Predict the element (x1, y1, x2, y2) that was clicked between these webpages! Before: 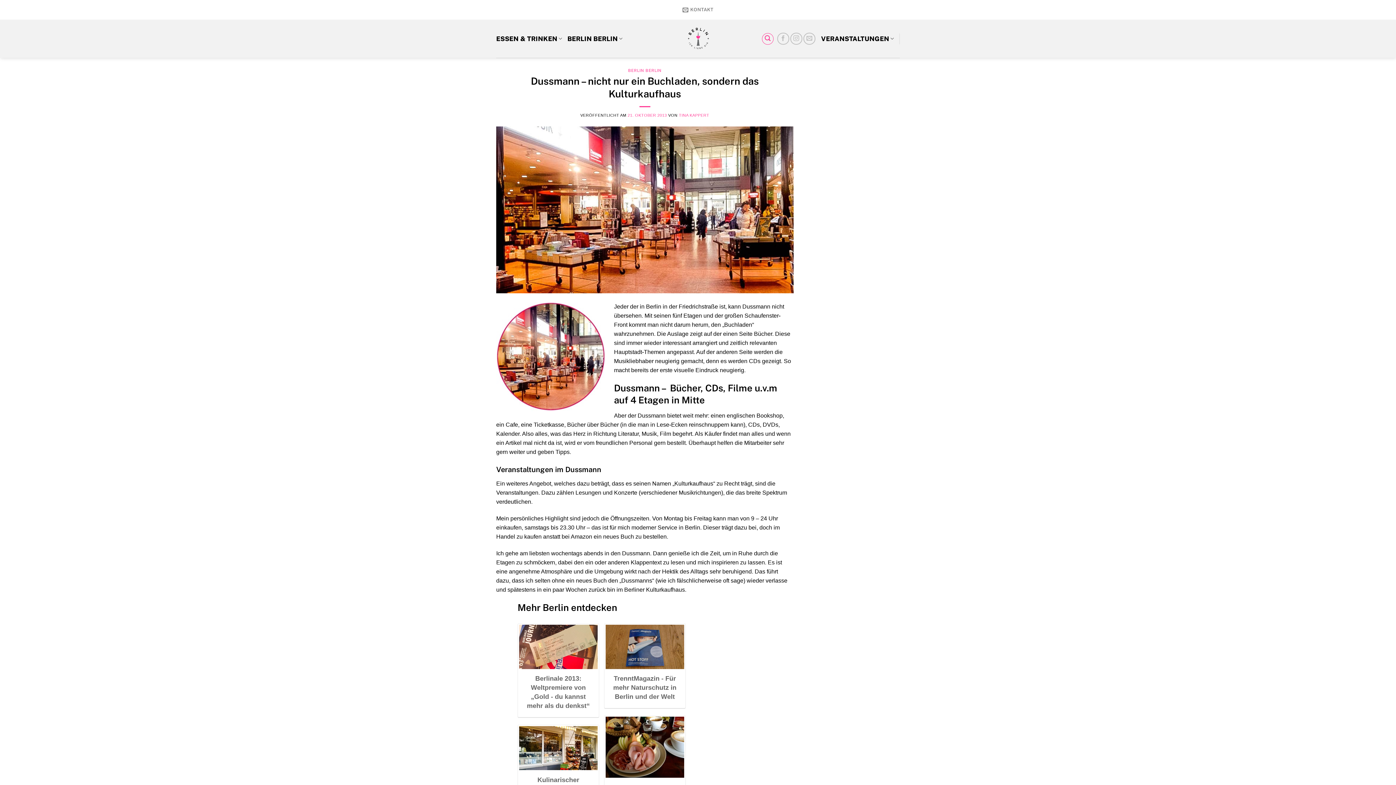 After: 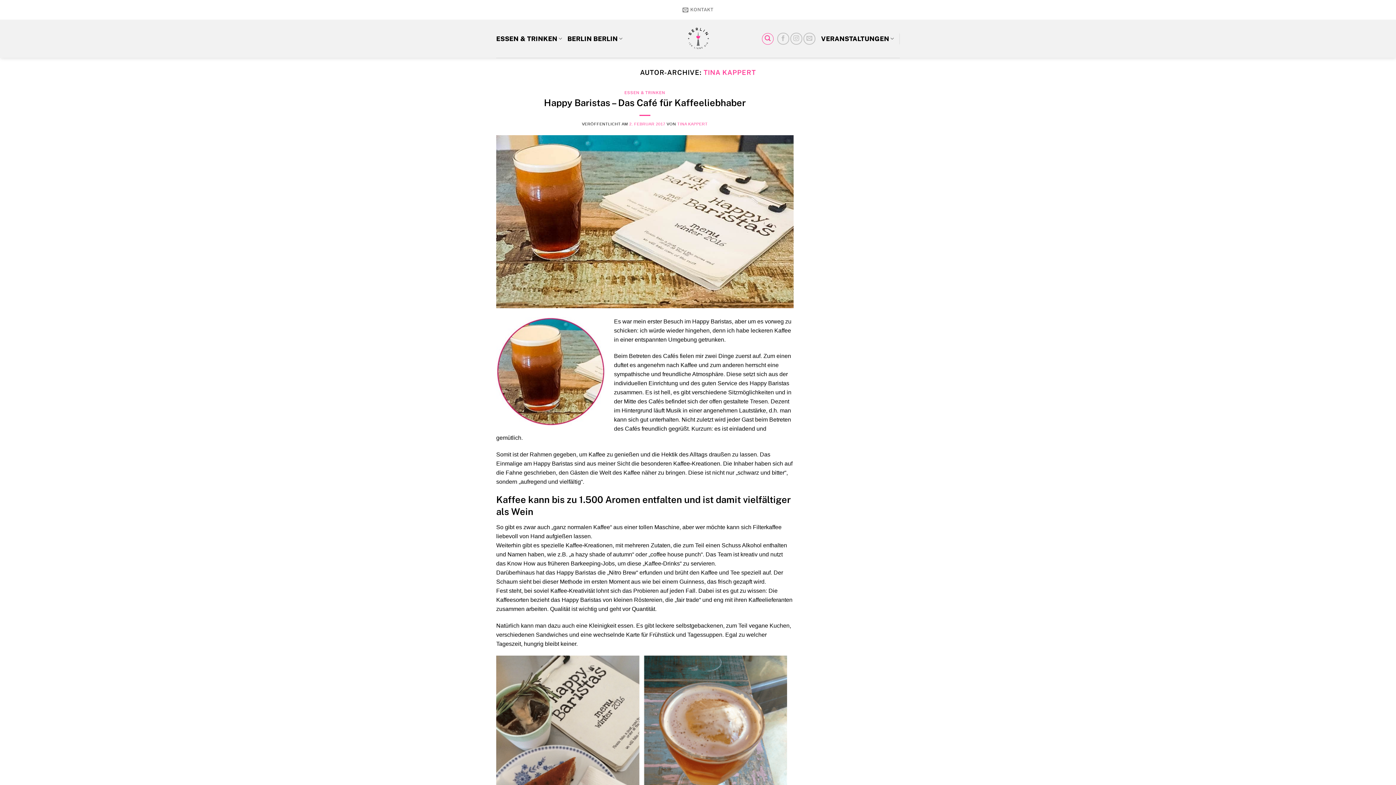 Action: bbox: (679, 112, 709, 117) label: TINA KAPPERT